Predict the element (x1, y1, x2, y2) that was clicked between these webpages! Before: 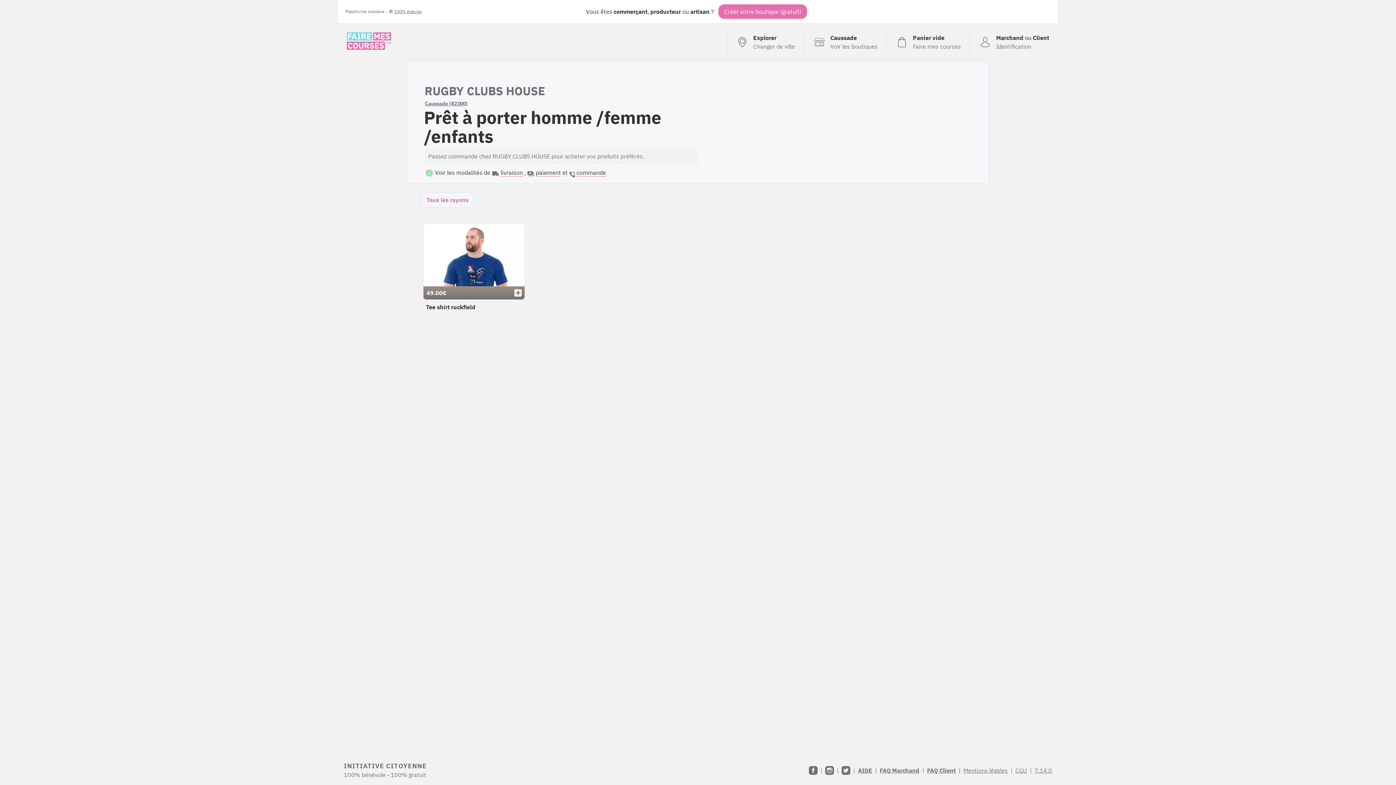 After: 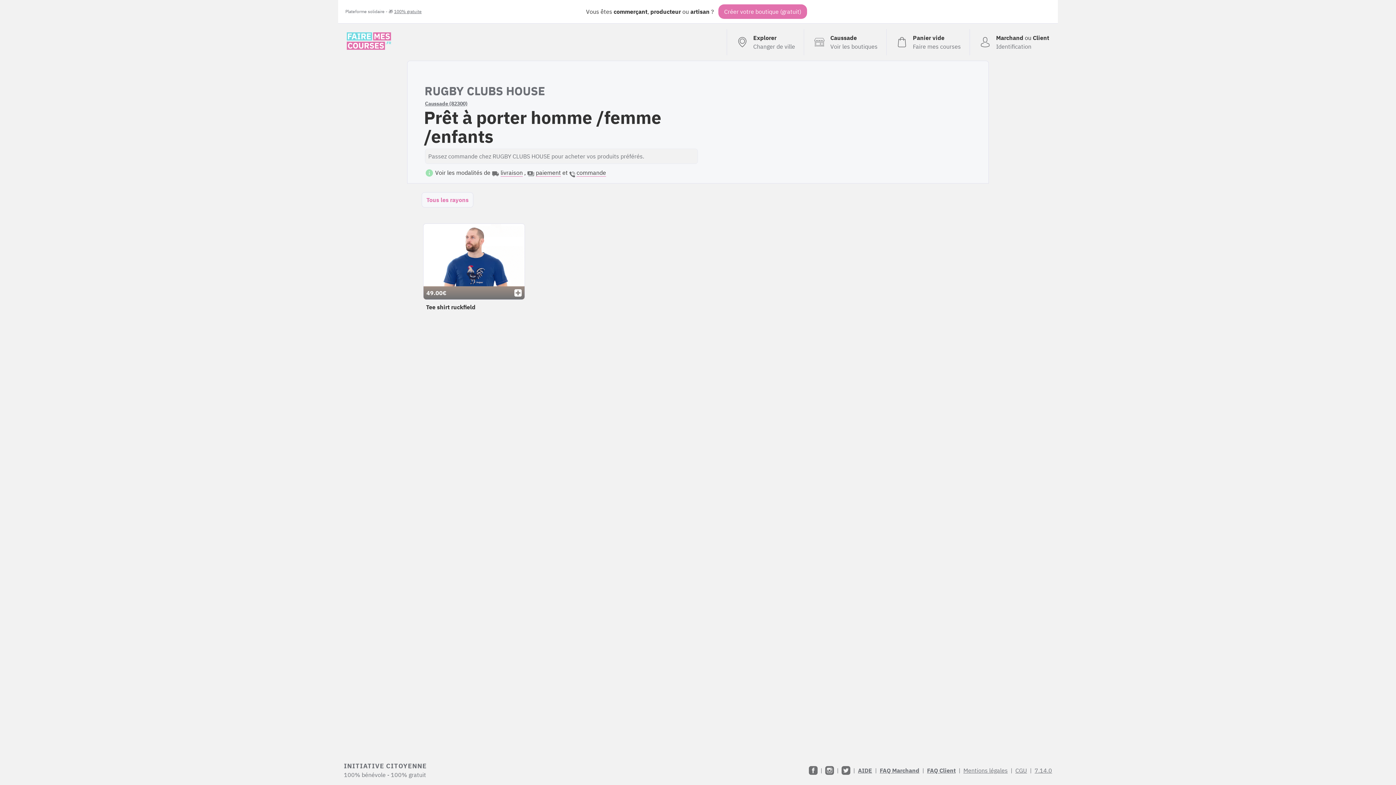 Action: label: AIDE bbox: (858, 767, 872, 774)